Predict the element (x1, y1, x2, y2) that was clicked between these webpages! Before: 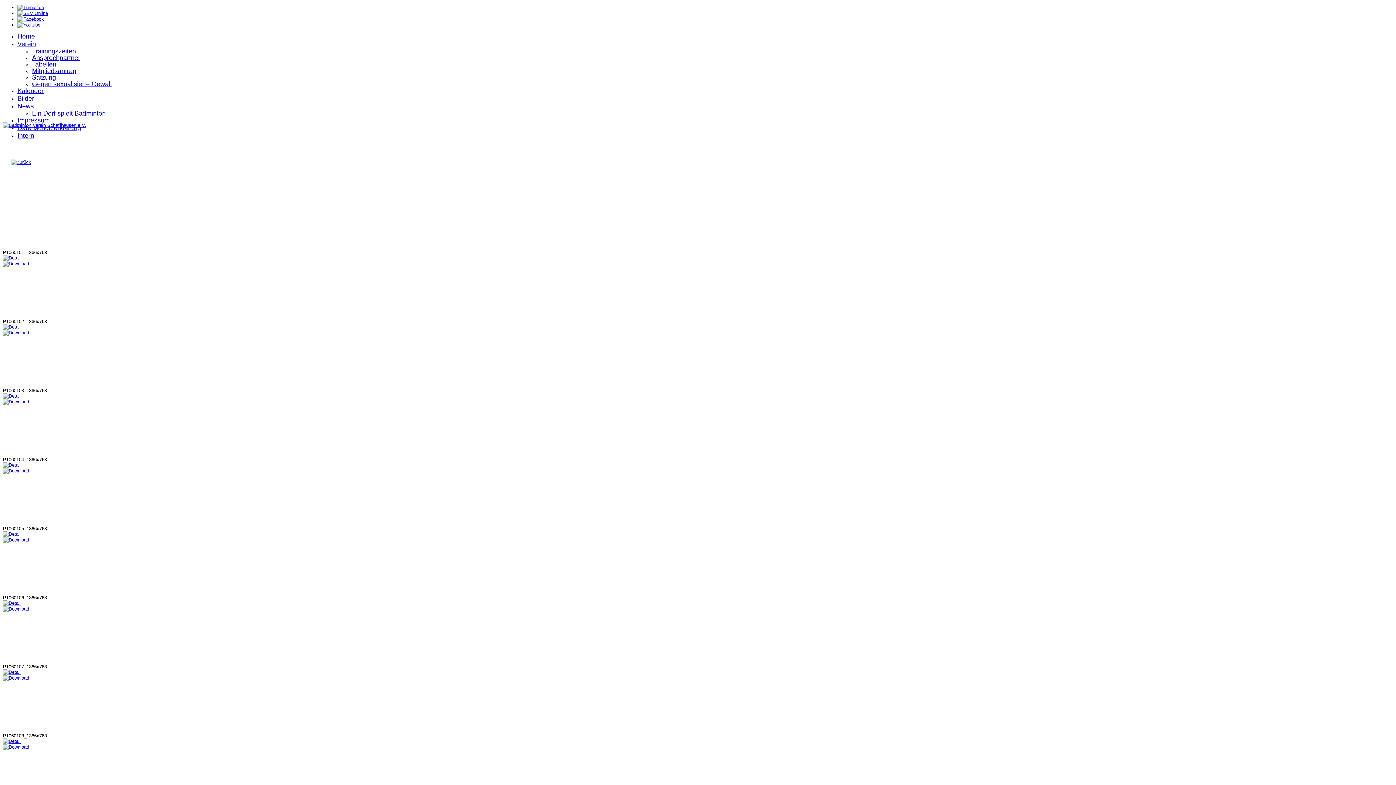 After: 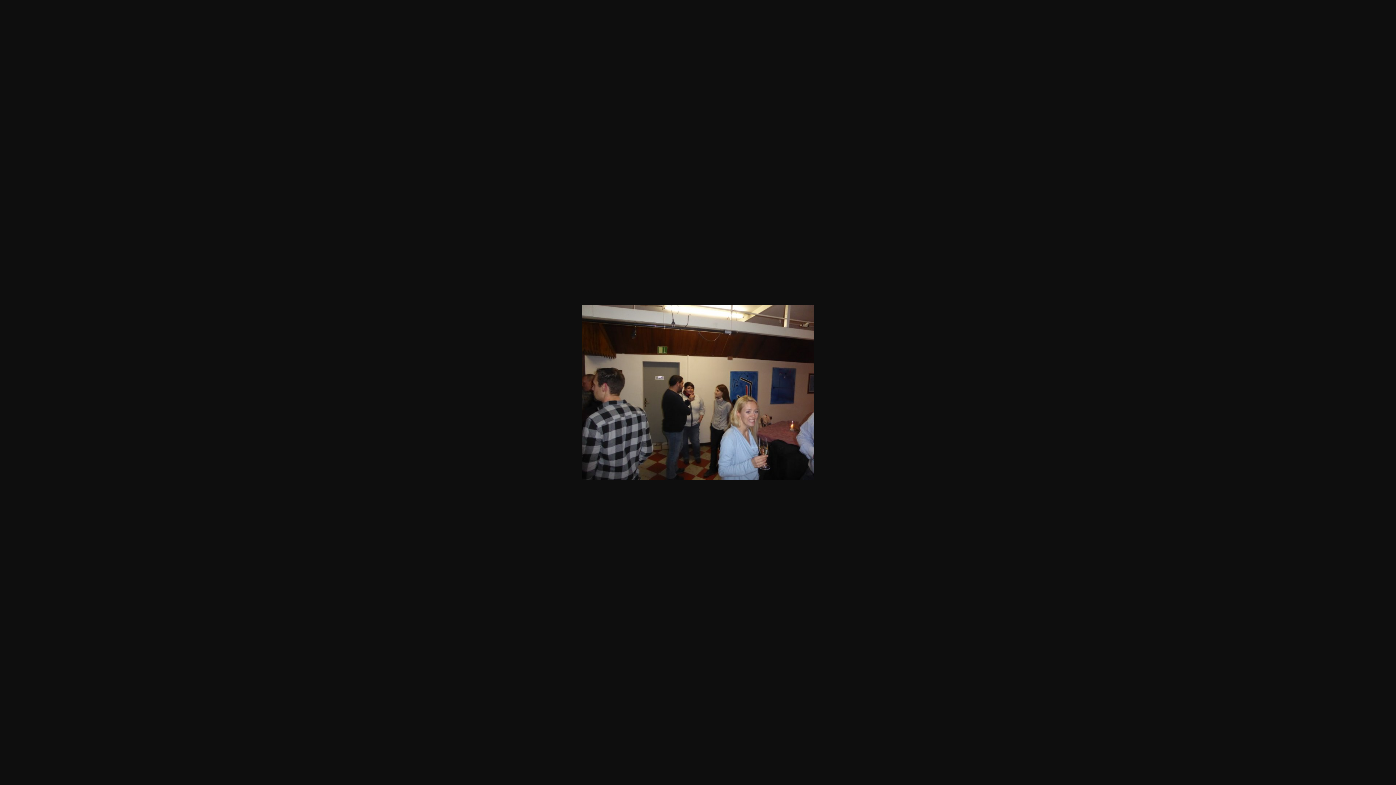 Action: bbox: (2, 738, 20, 744)